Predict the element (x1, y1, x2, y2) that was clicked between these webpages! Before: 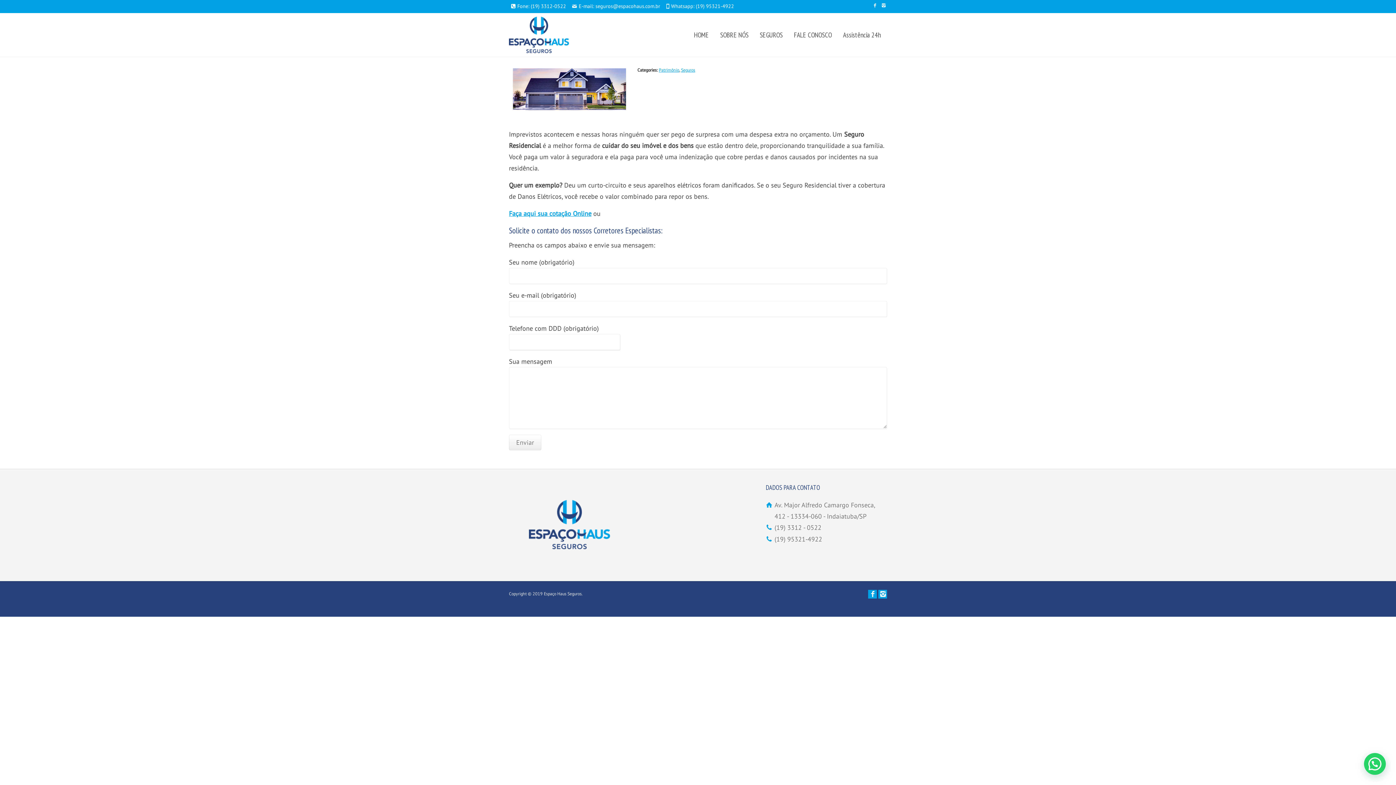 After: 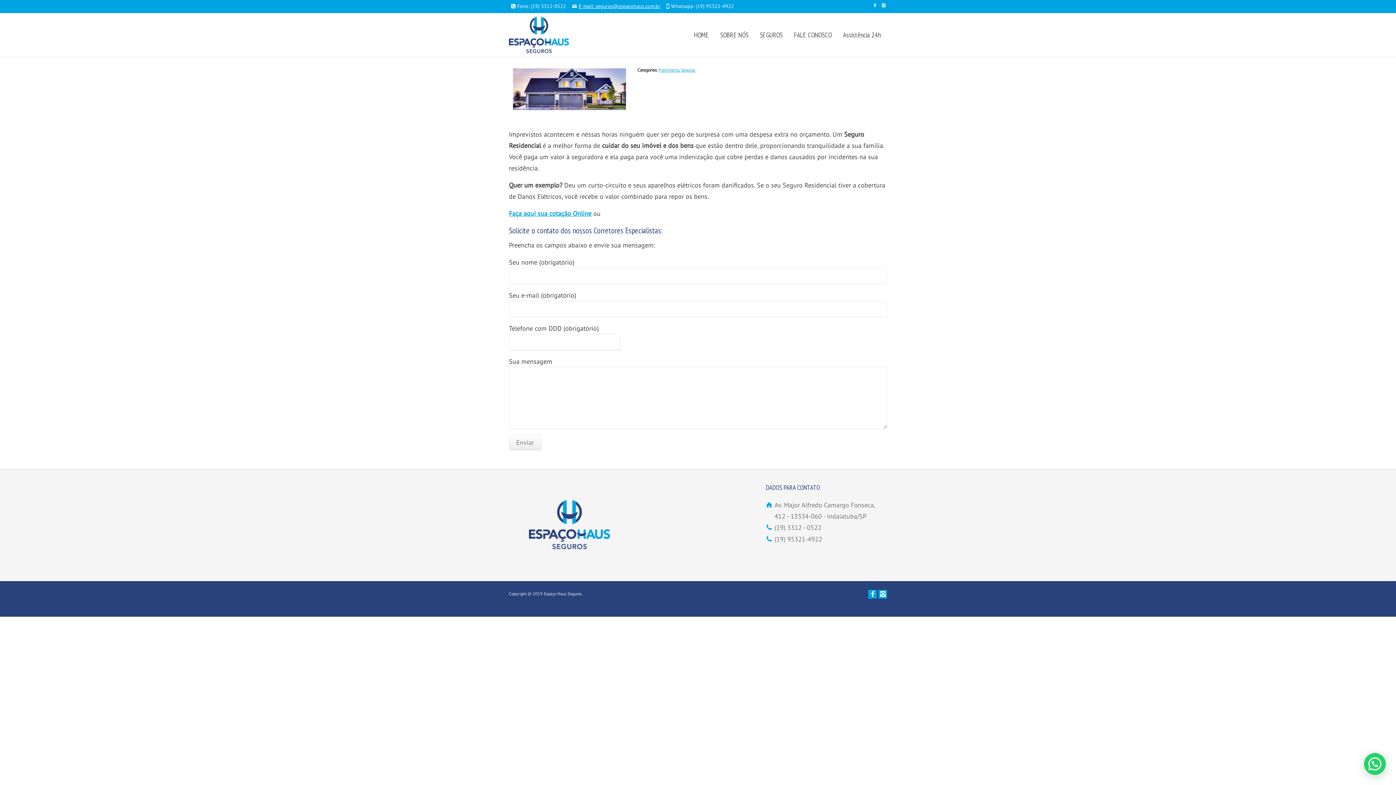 Action: bbox: (578, 2, 660, 9) label: E-mail: seguros@espacohaus.com.br